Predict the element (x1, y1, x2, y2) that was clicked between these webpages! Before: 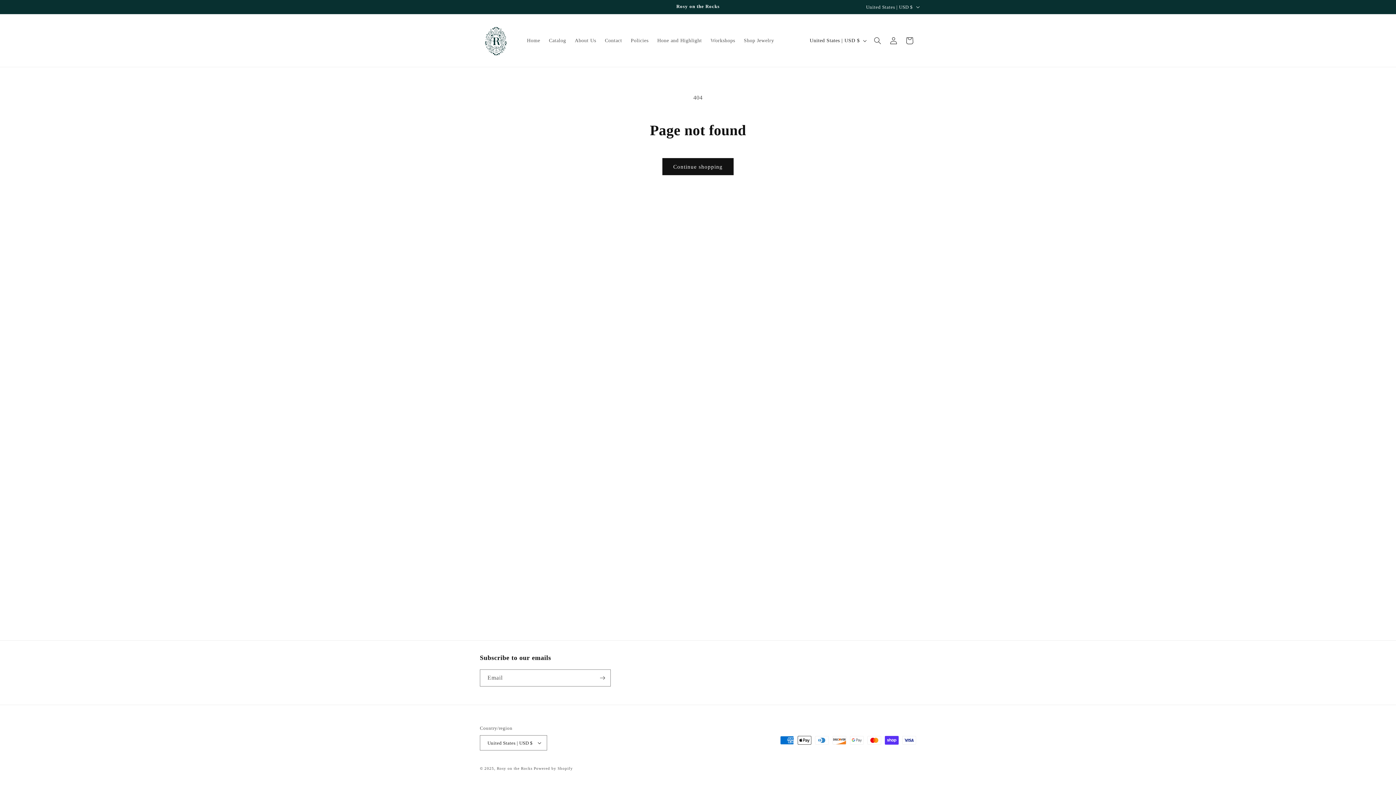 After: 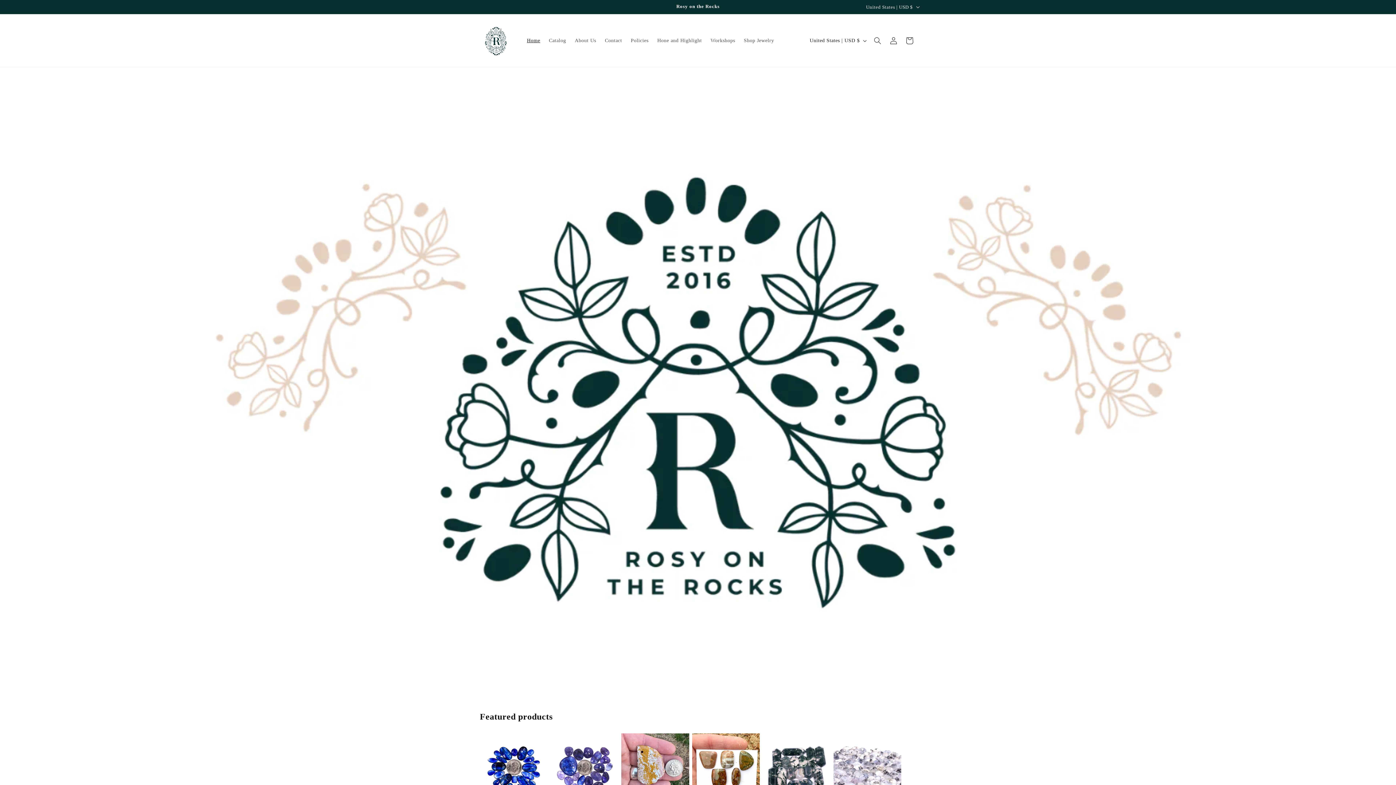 Action: bbox: (477, 21, 515, 59)